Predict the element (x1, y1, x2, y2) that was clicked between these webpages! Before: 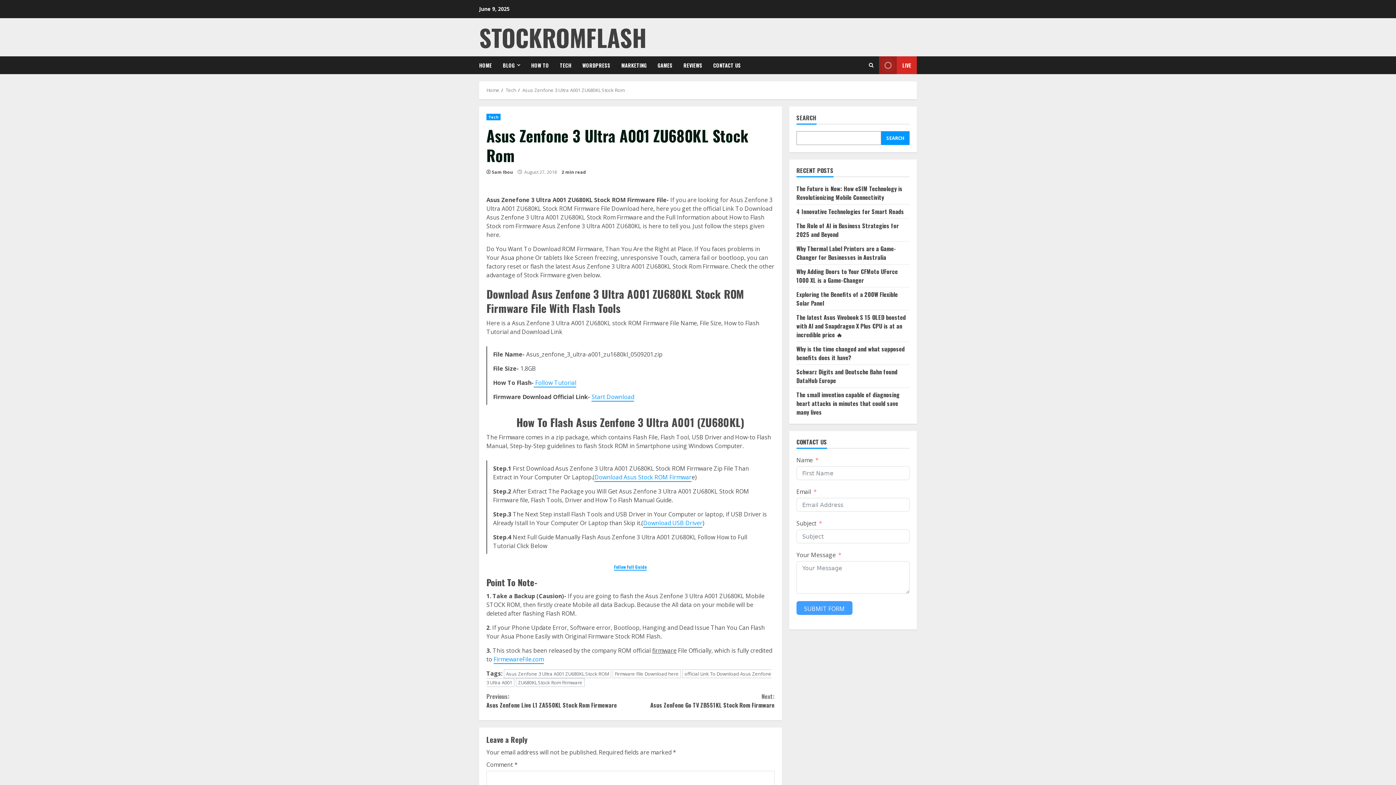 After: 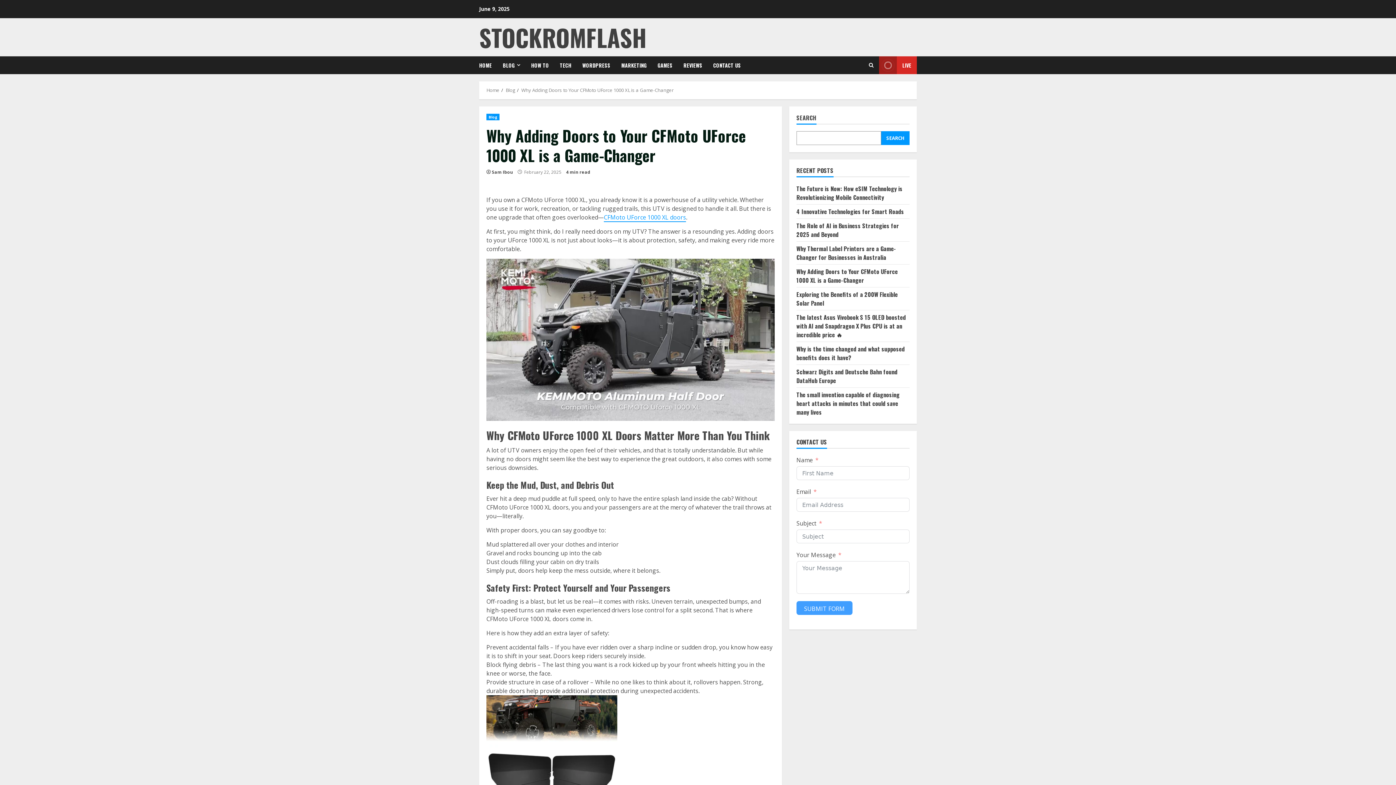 Action: bbox: (796, 267, 898, 284) label: Why Adding Doors to Your CFMoto UForce 1000 XL is a Game-Changer